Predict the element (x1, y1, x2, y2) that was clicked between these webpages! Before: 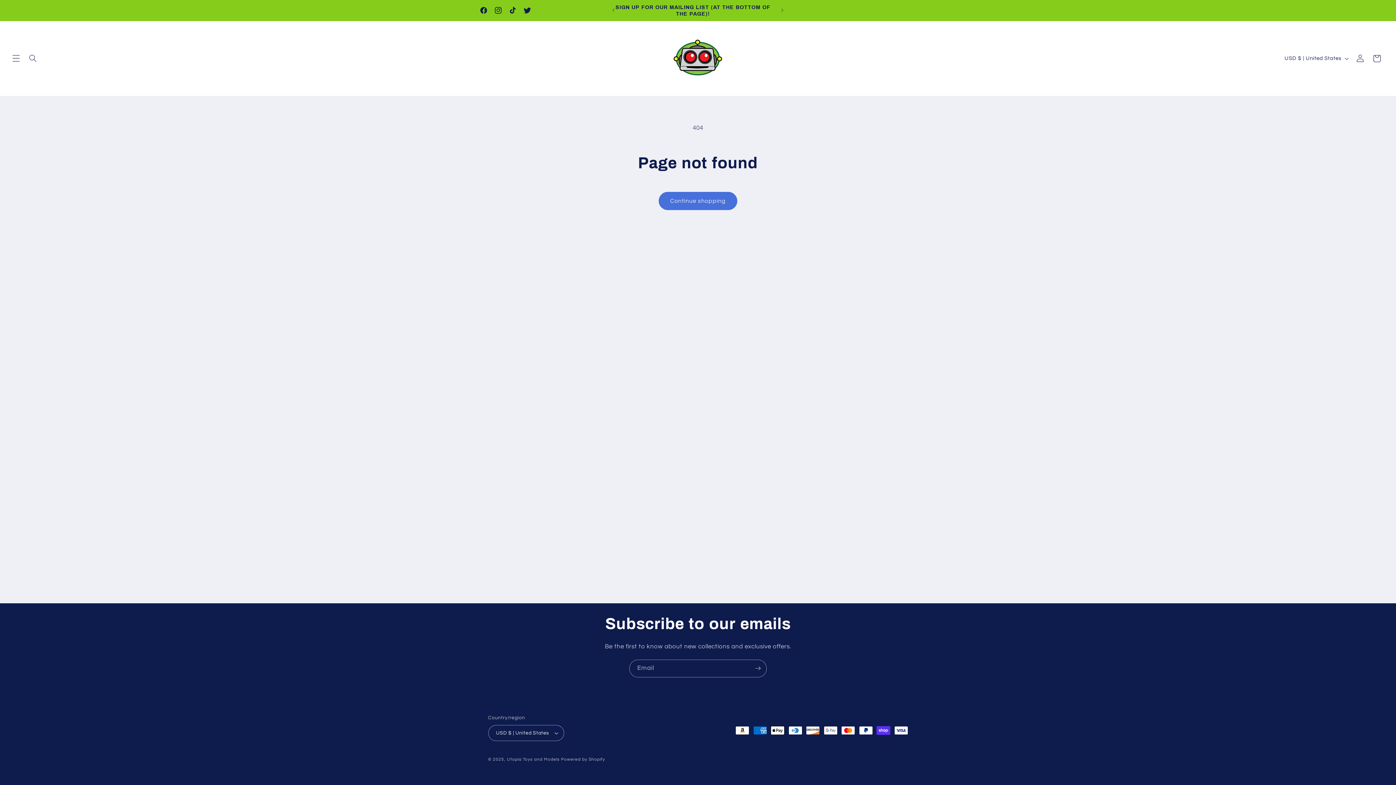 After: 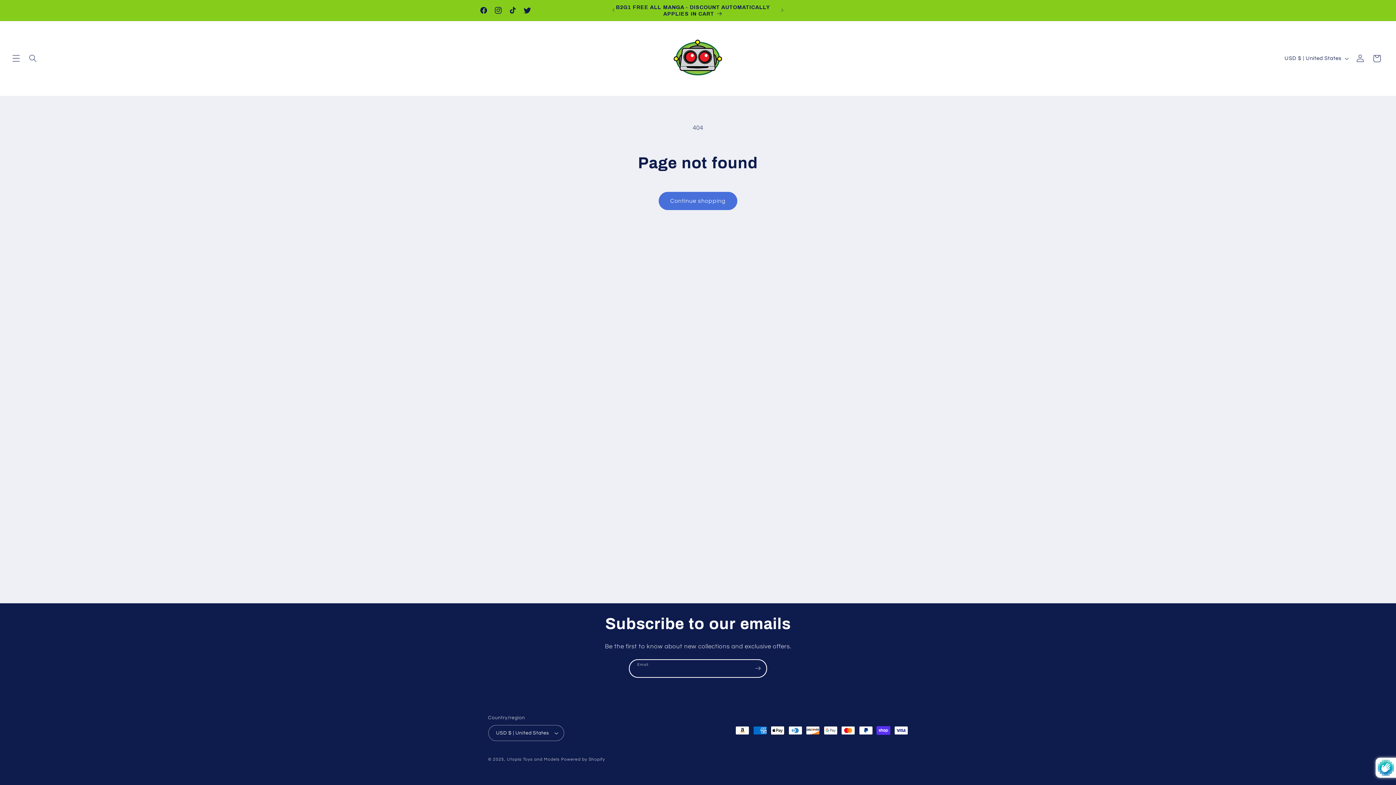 Action: bbox: (749, 659, 766, 677) label: Subscribe